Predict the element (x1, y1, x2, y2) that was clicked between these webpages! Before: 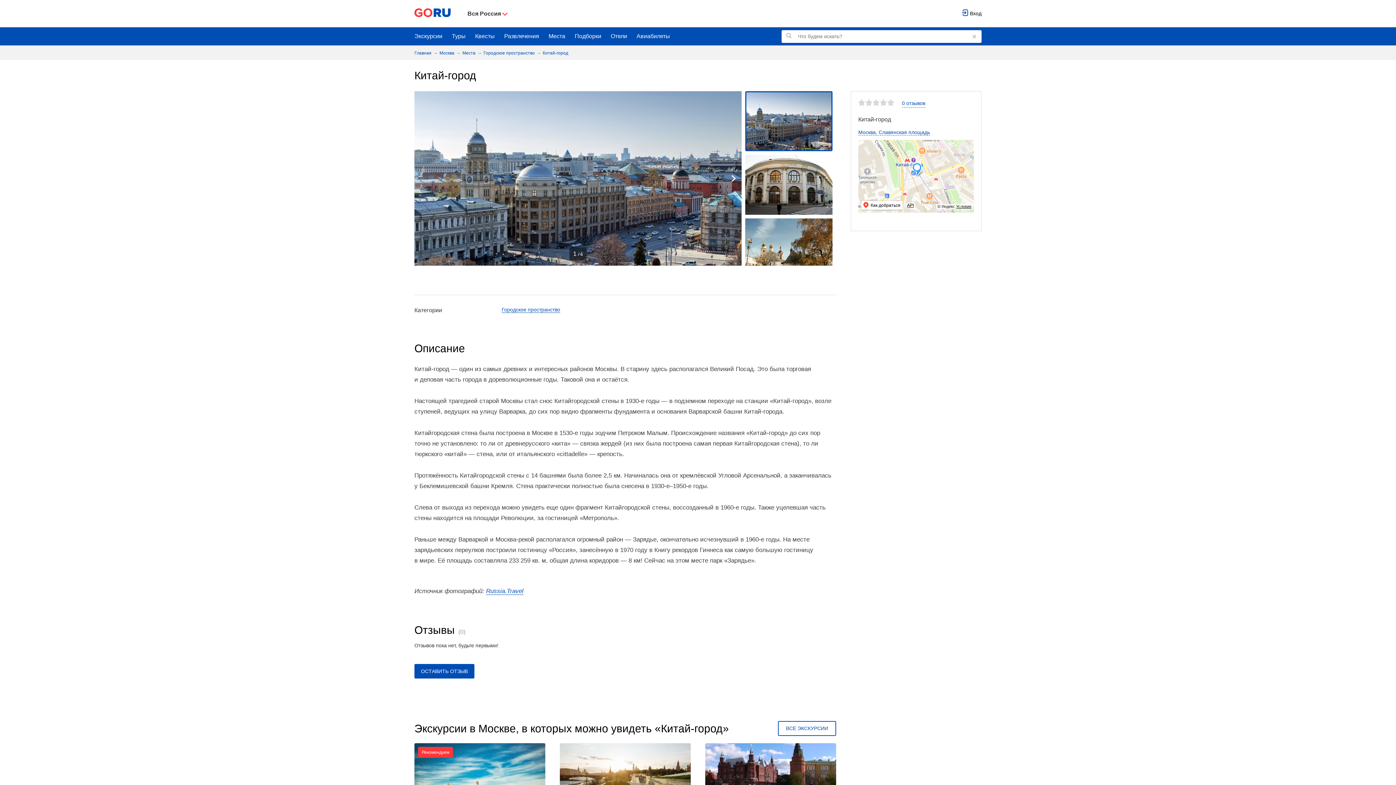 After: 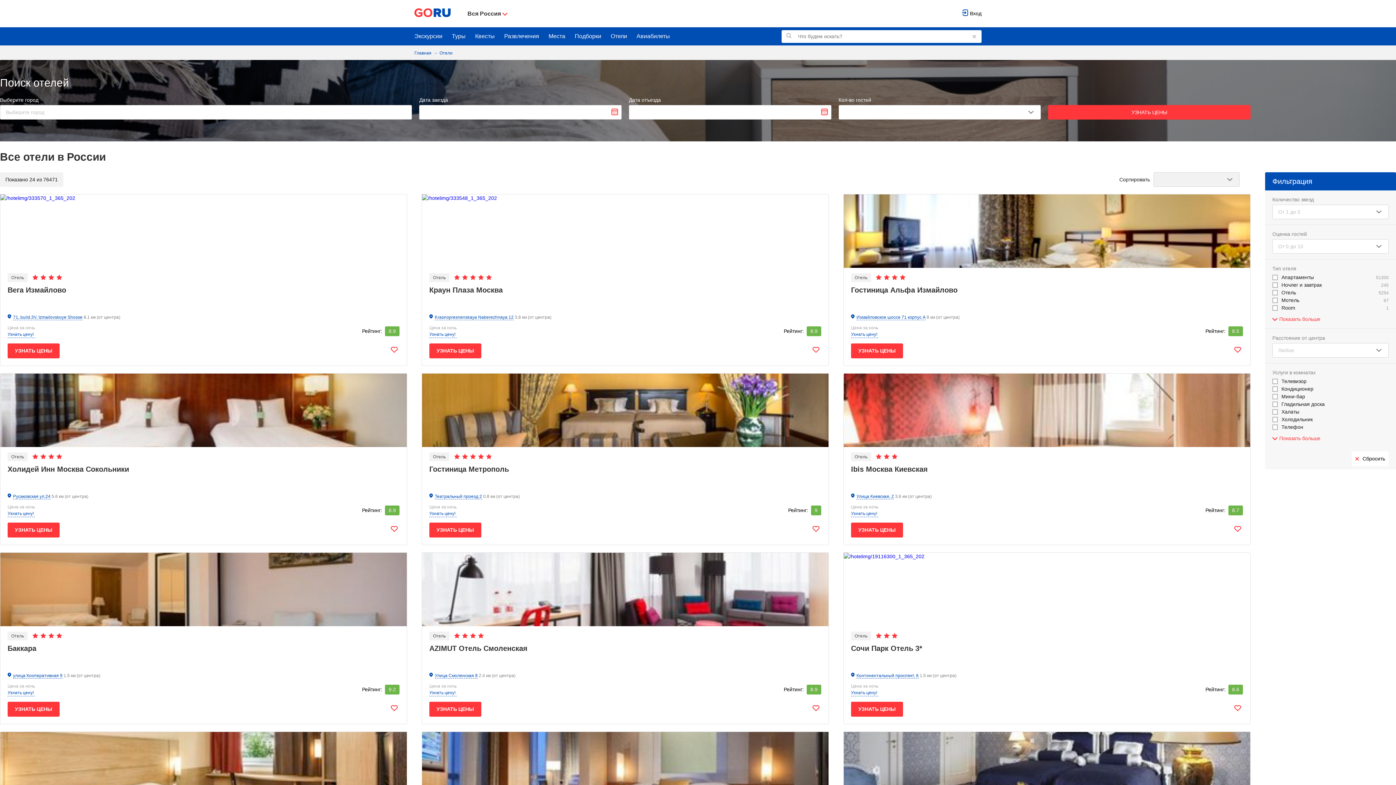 Action: label: Отели bbox: (610, 33, 627, 39)